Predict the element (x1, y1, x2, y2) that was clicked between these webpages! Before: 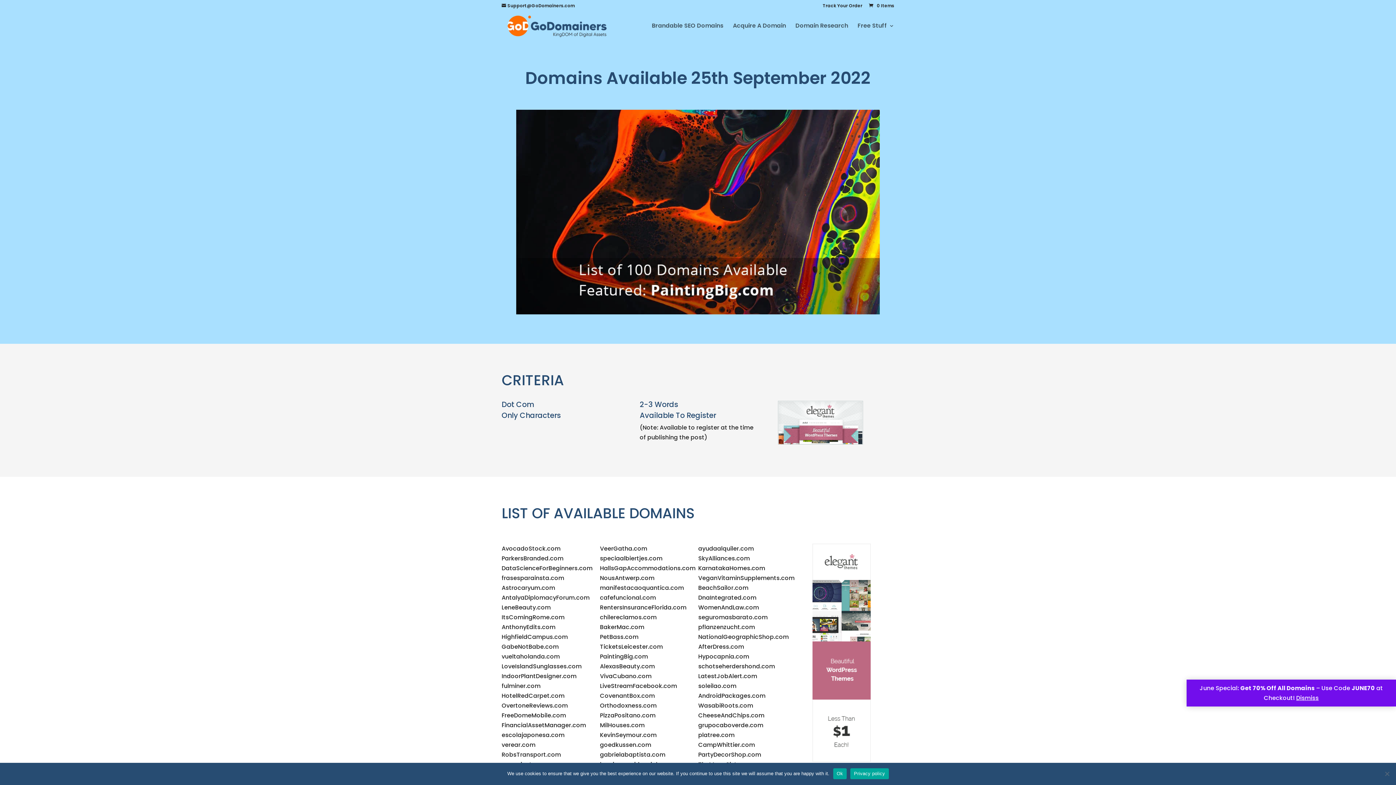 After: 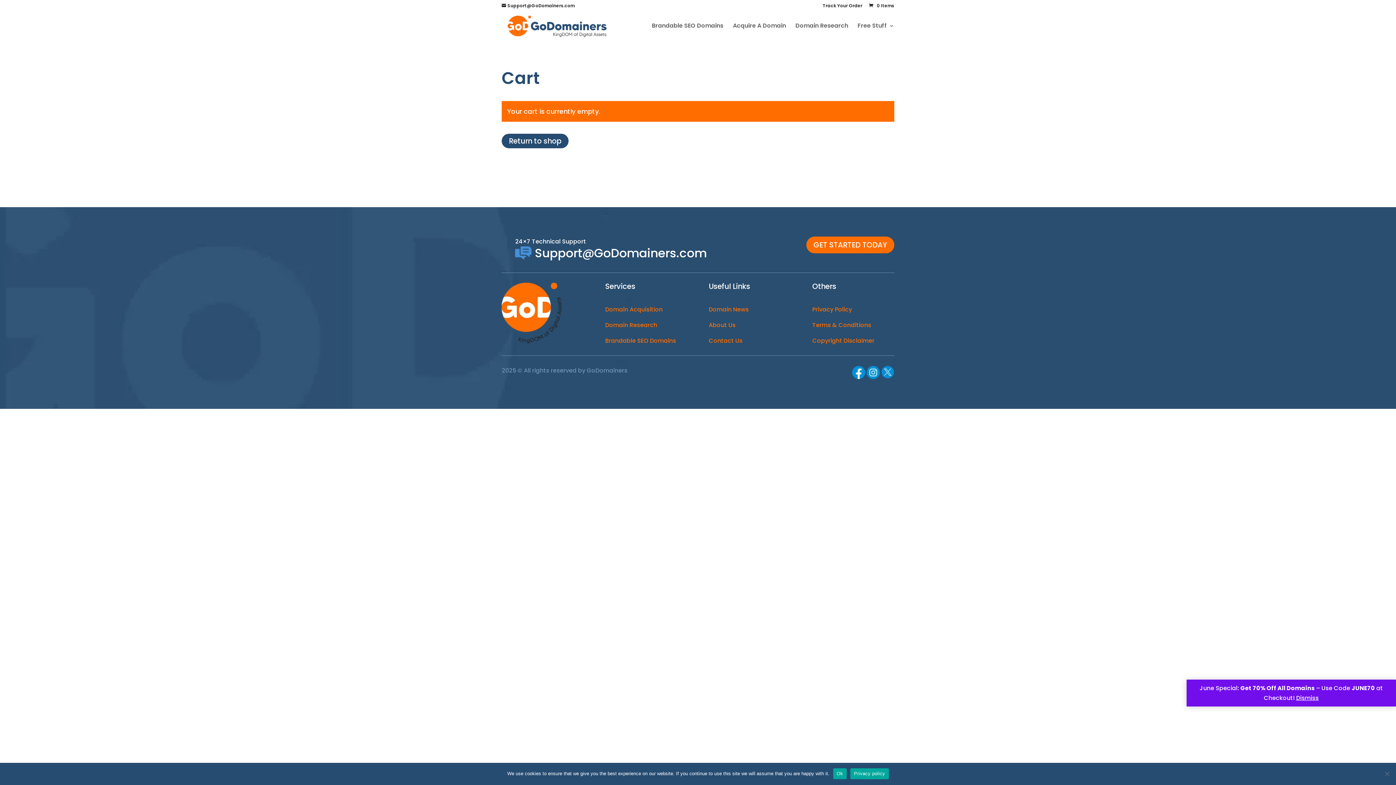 Action: bbox: (868, 2, 894, 8) label:  0 Items